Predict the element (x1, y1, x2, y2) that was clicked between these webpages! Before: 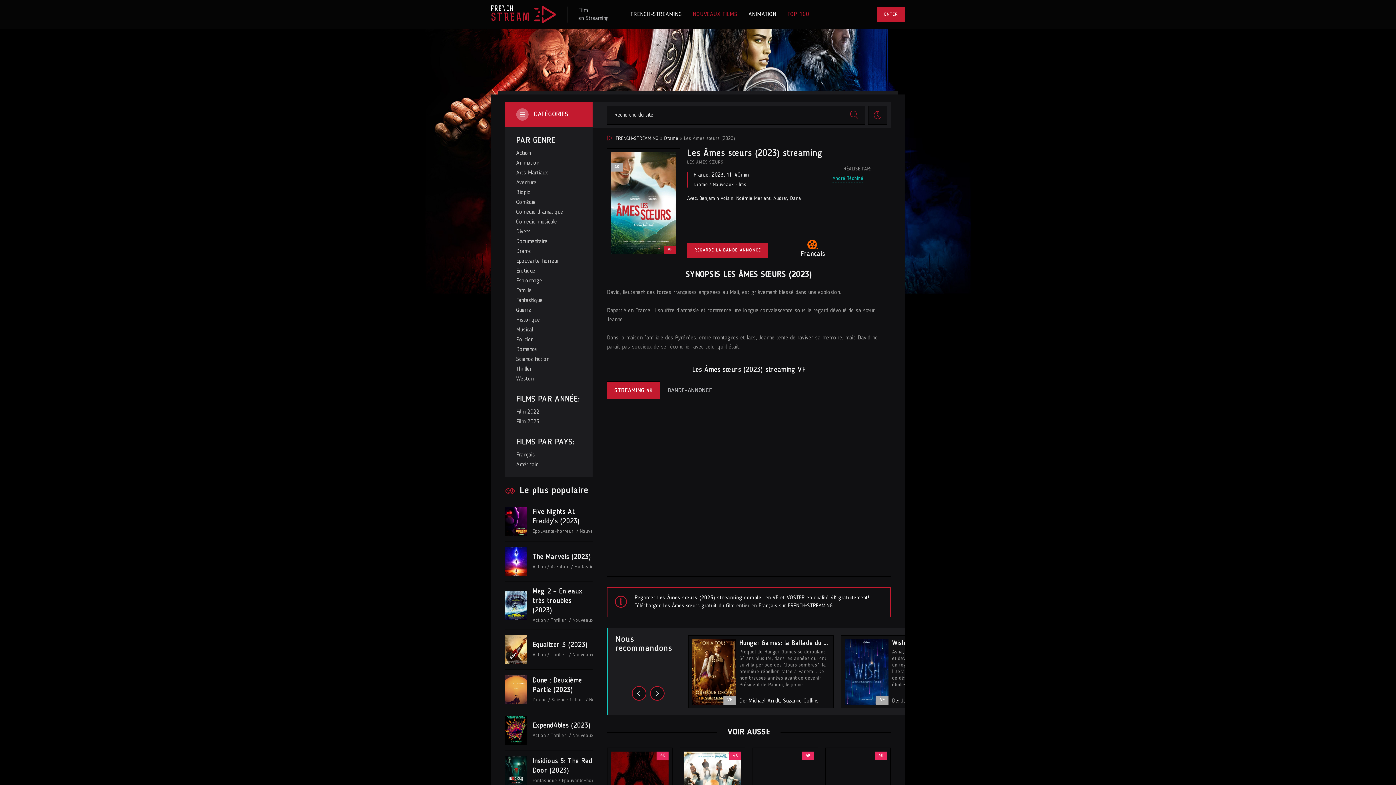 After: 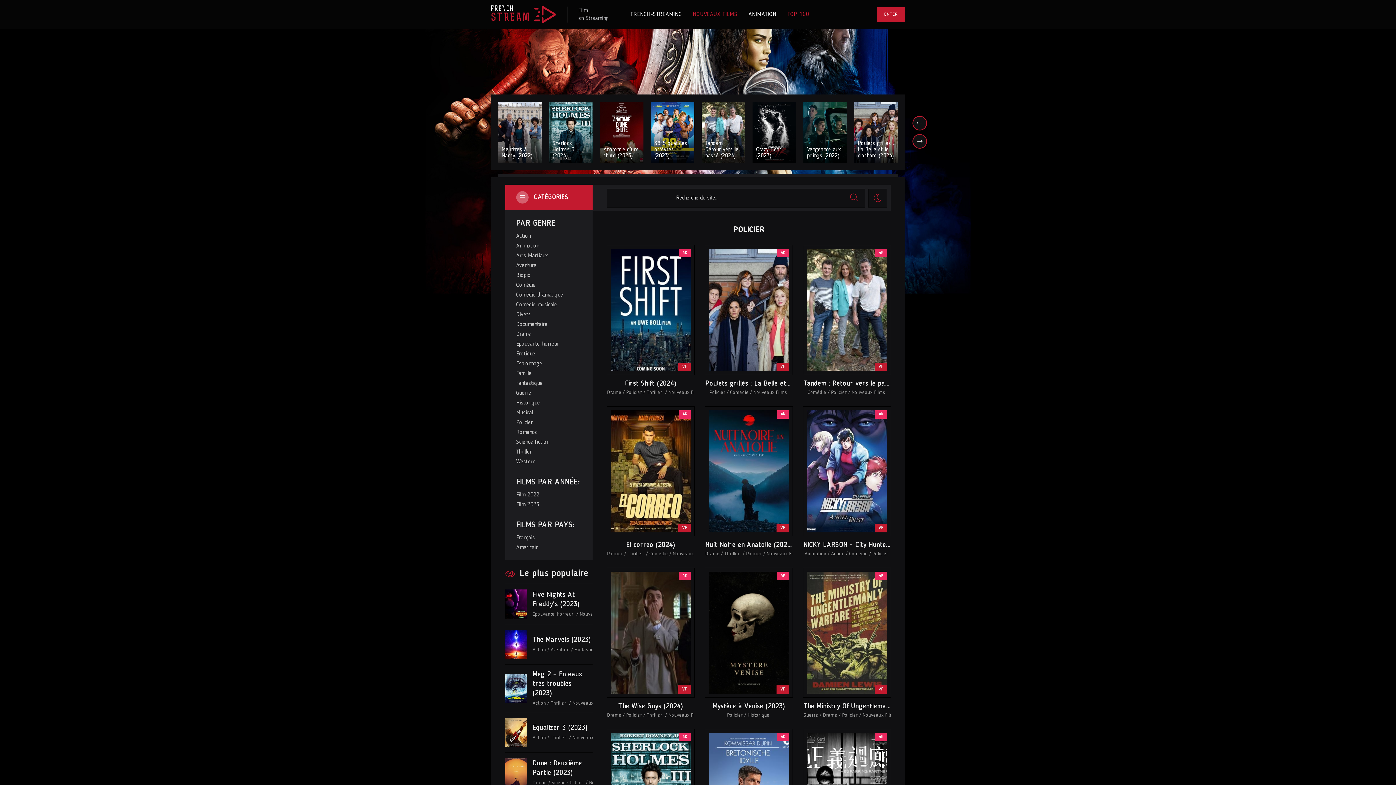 Action: bbox: (516, 337, 581, 343) label: Policier